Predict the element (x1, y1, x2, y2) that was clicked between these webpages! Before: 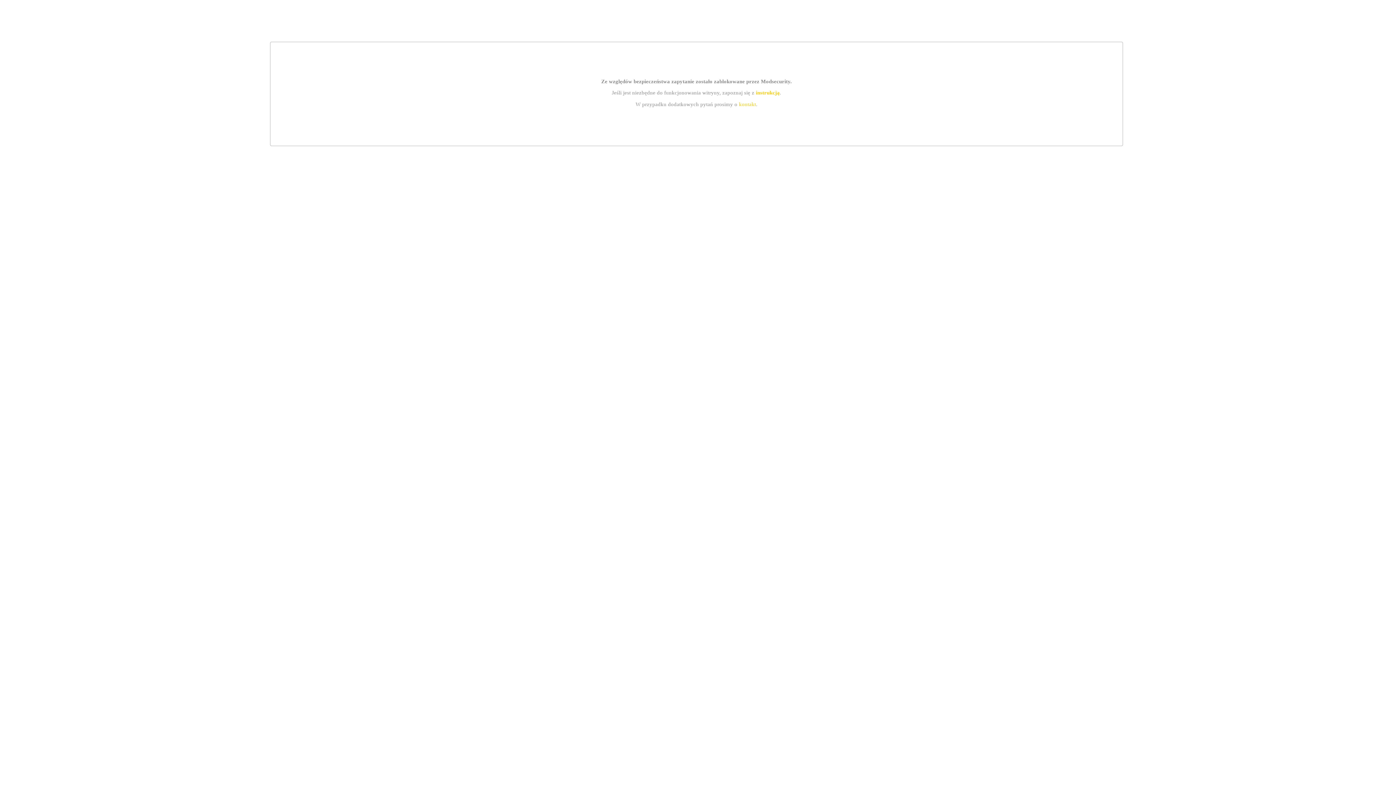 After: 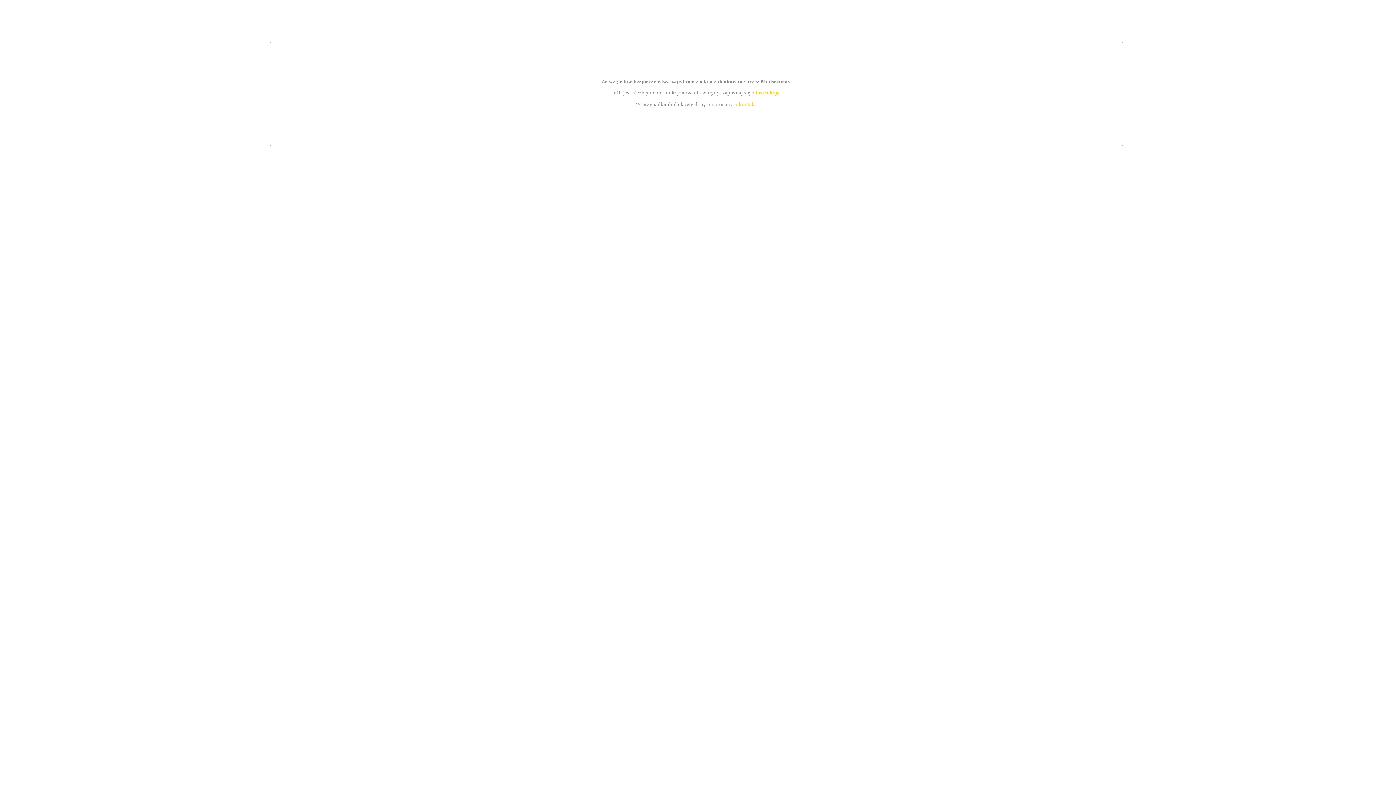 Action: bbox: (739, 101, 756, 107) label: kontakt